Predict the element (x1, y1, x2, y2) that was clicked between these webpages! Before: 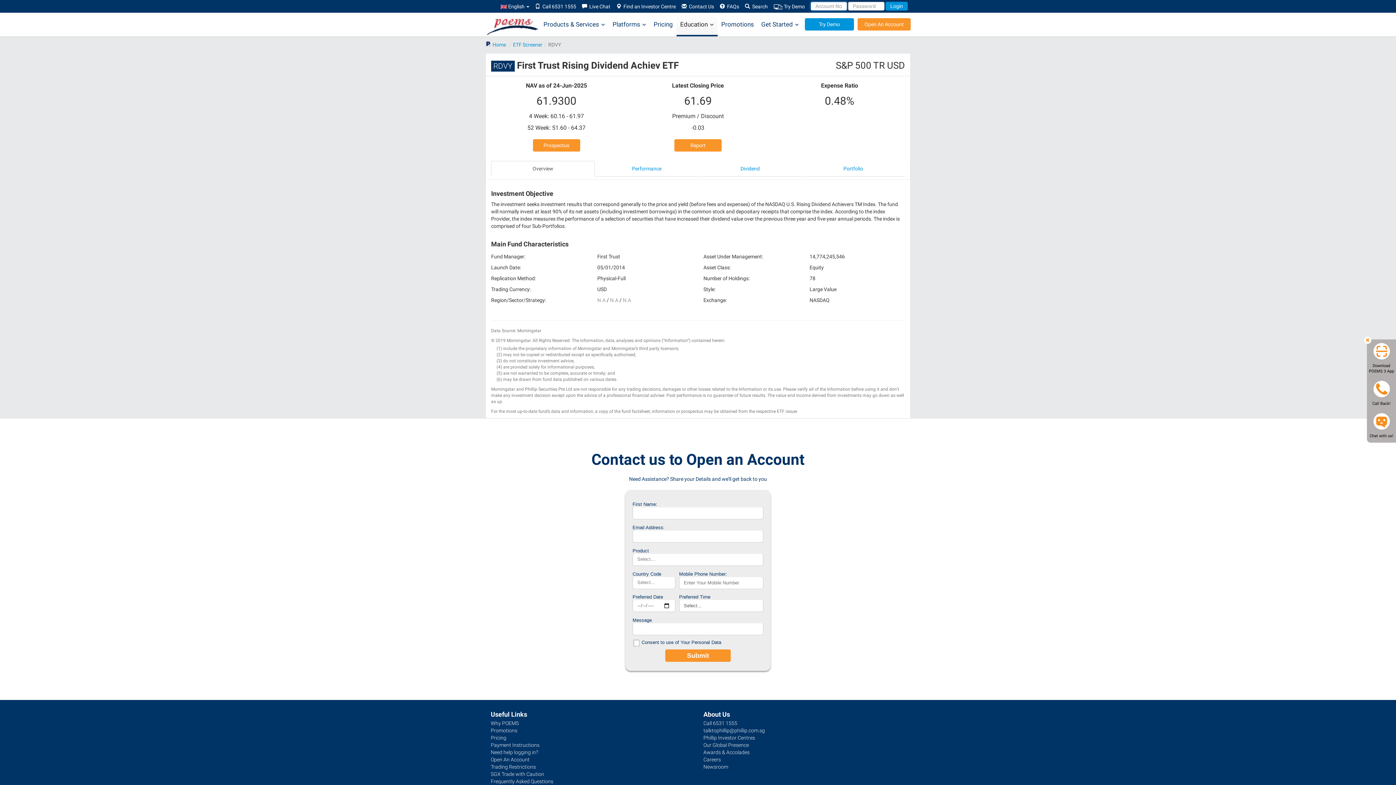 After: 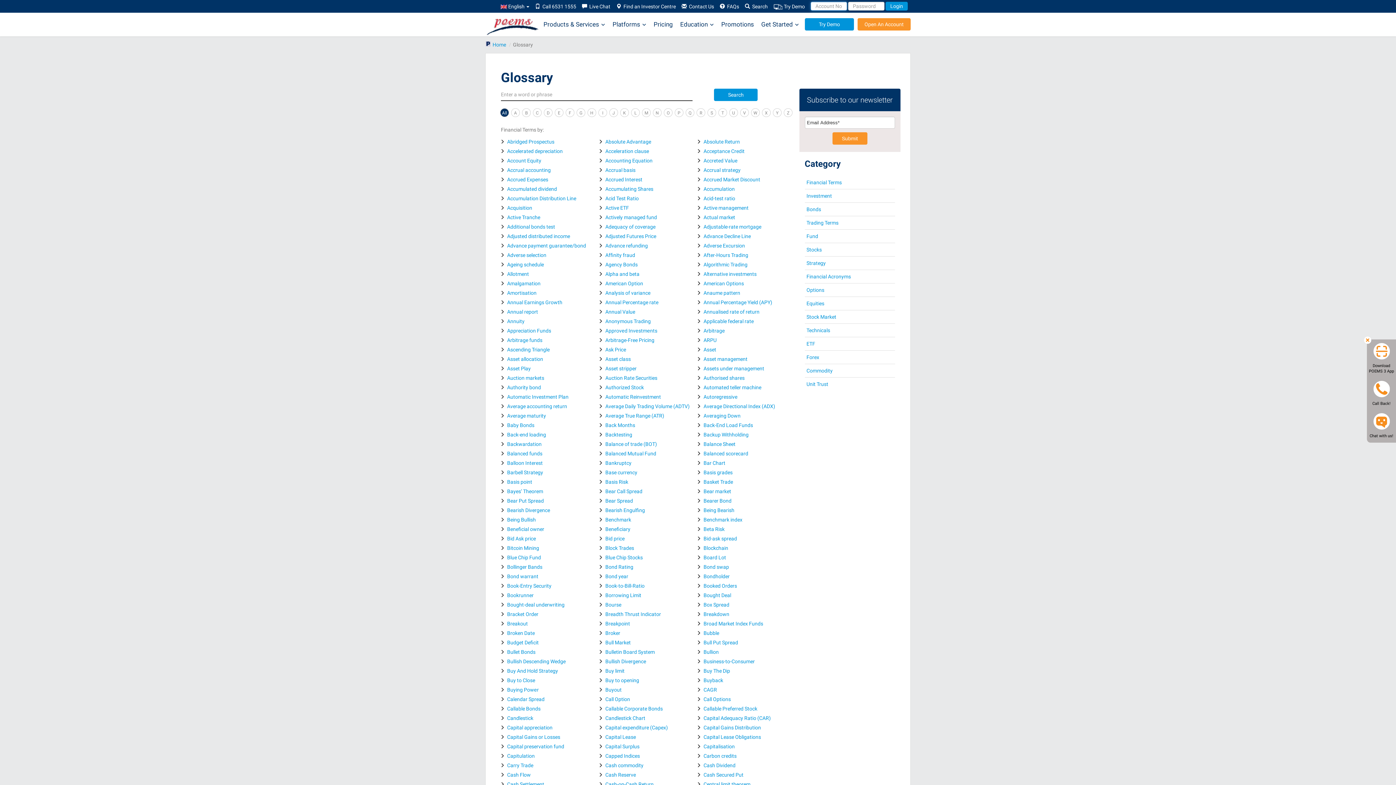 Action: bbox: (490, 630, 510, 636) label: Glossary